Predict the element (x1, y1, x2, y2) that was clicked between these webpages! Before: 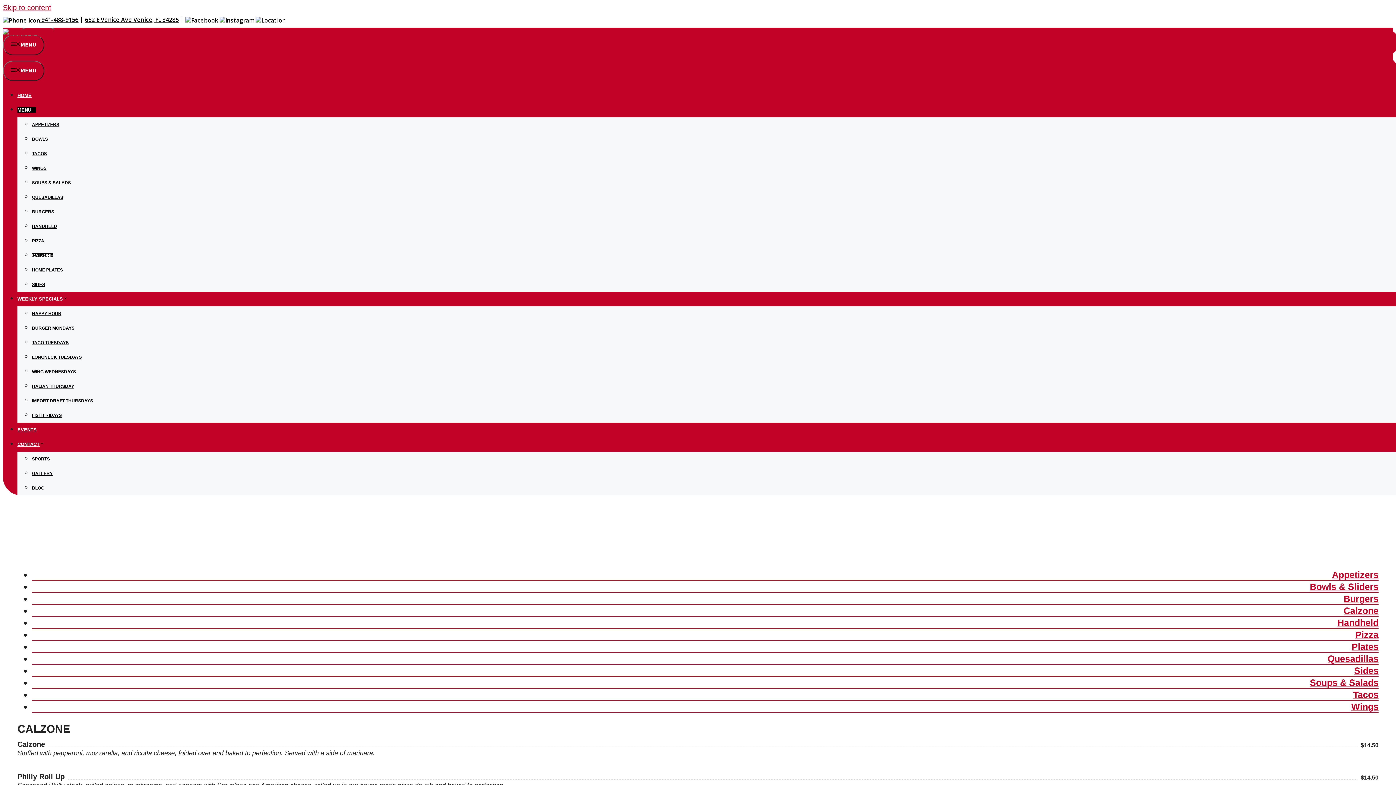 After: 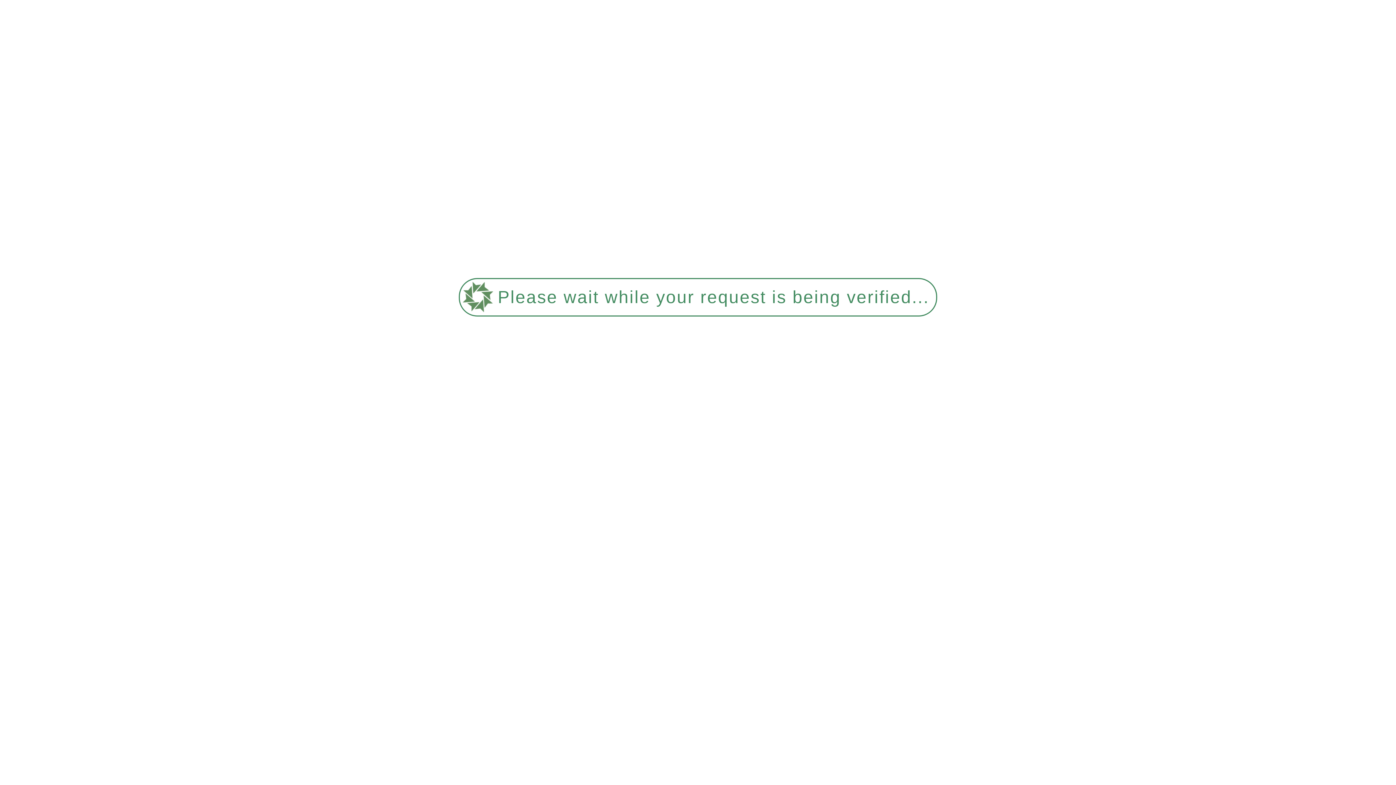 Action: bbox: (32, 340, 68, 345) label: TACO TUESDAYS